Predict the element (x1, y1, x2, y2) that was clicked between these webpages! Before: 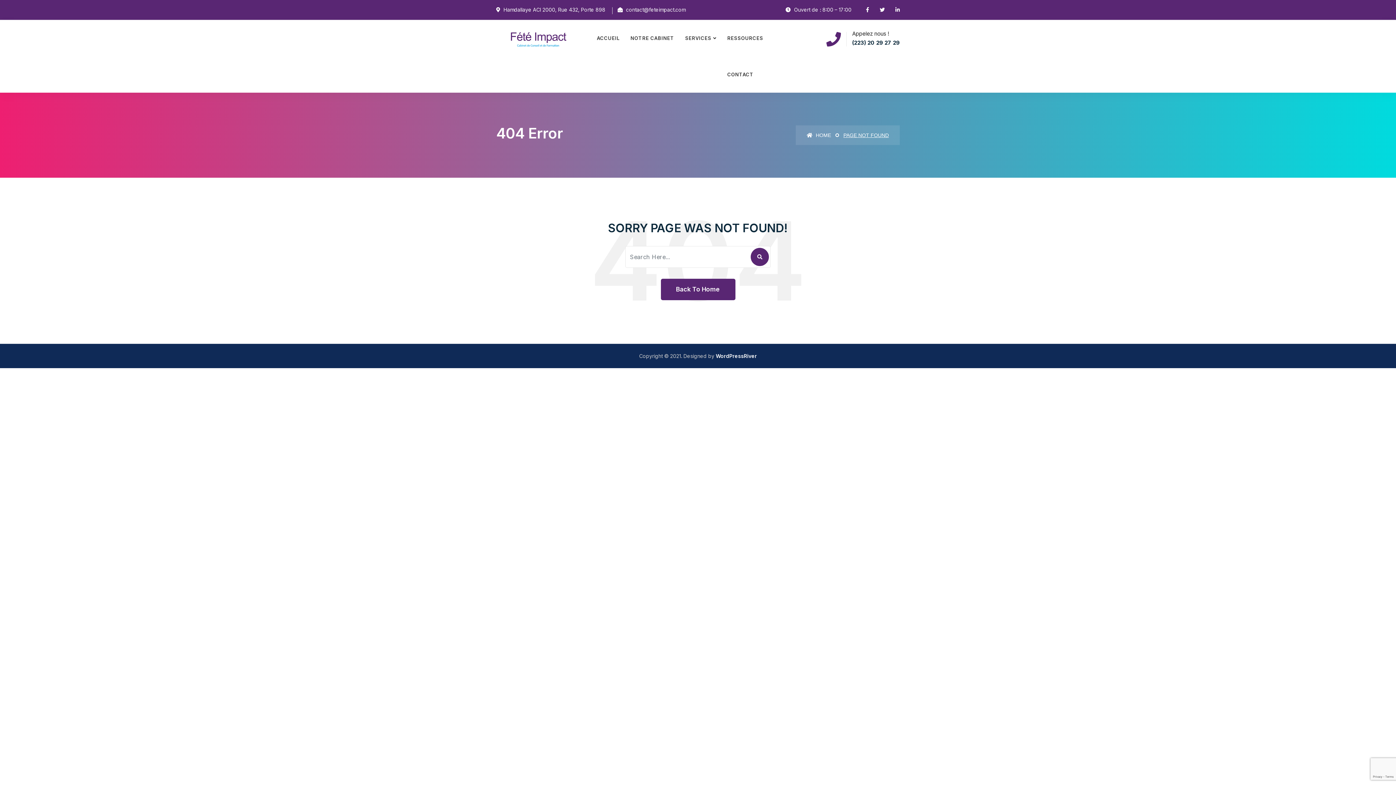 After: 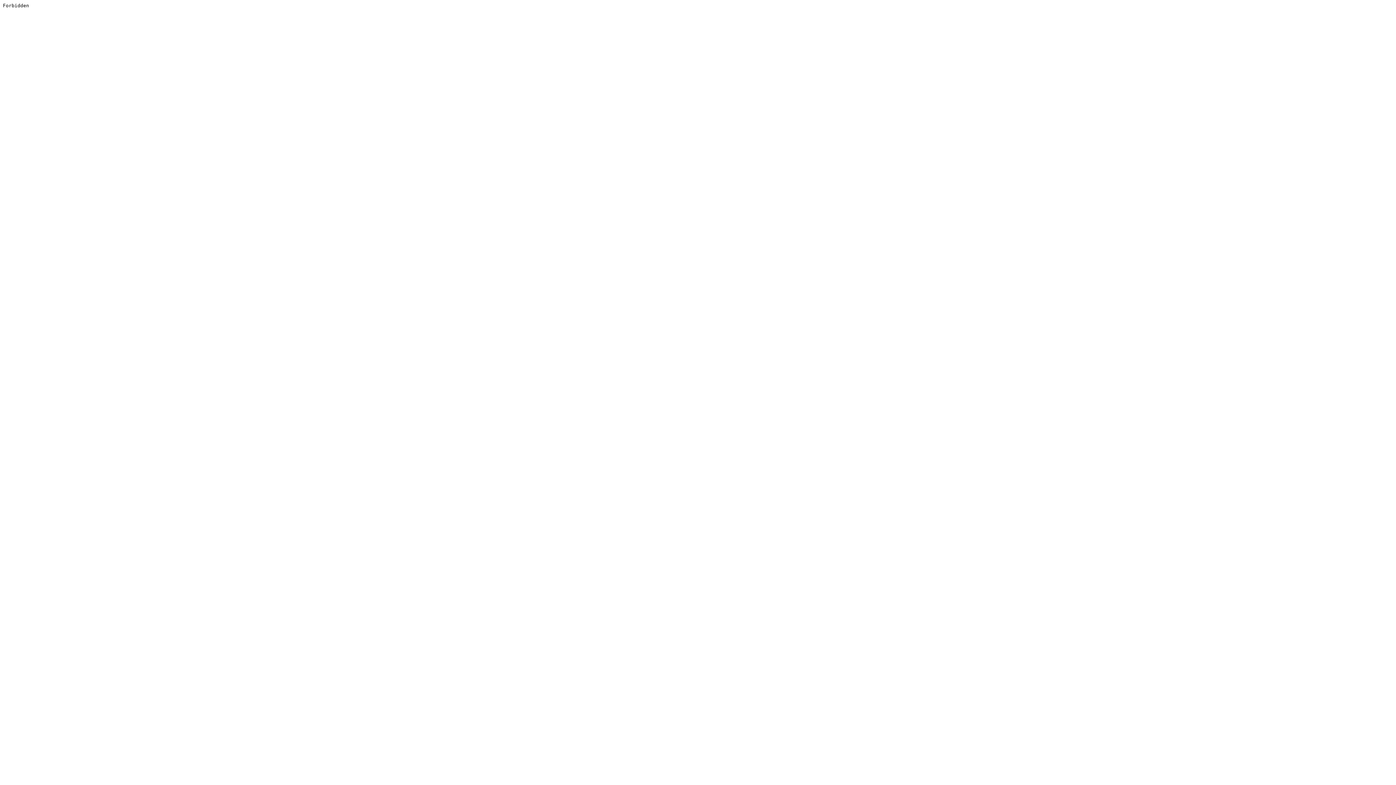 Action: label: WordPressRiver bbox: (716, 353, 757, 359)